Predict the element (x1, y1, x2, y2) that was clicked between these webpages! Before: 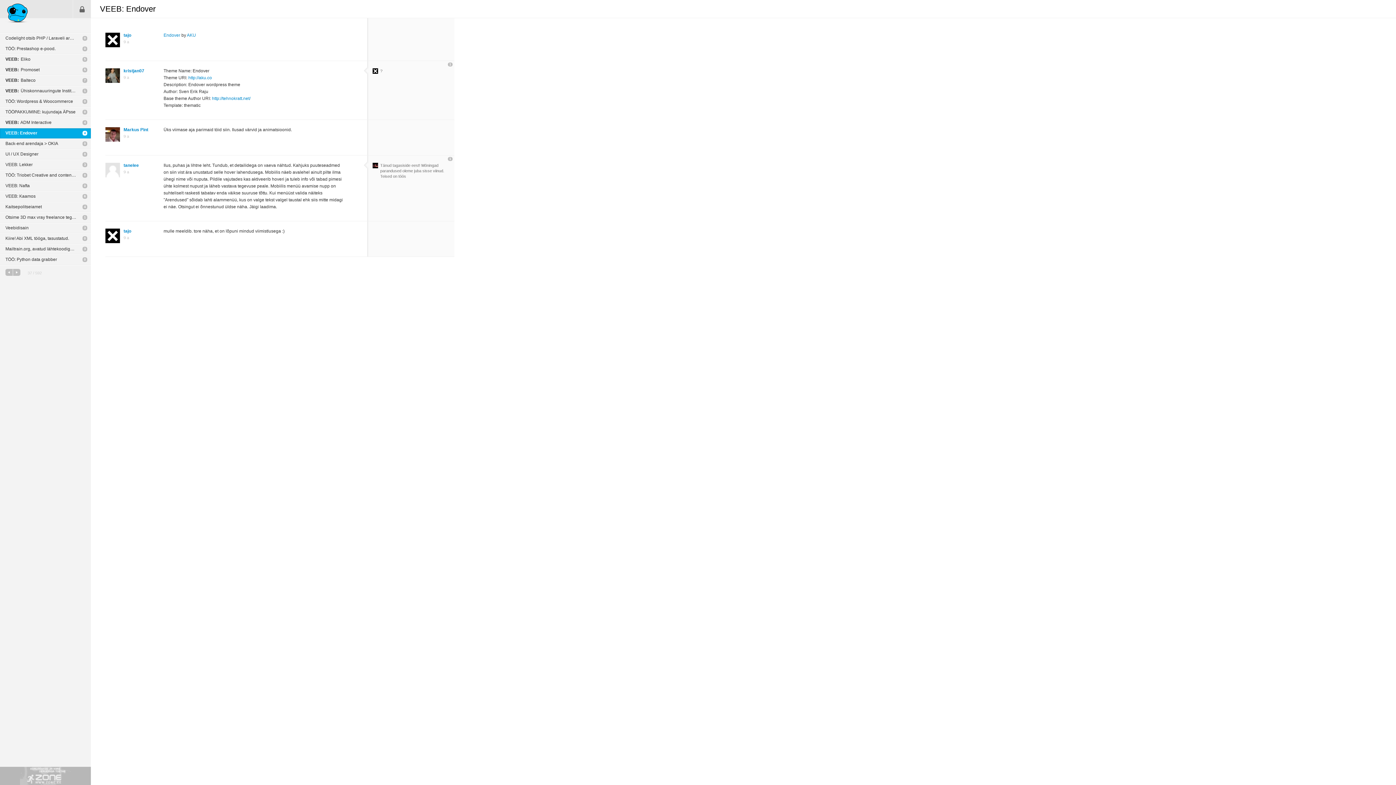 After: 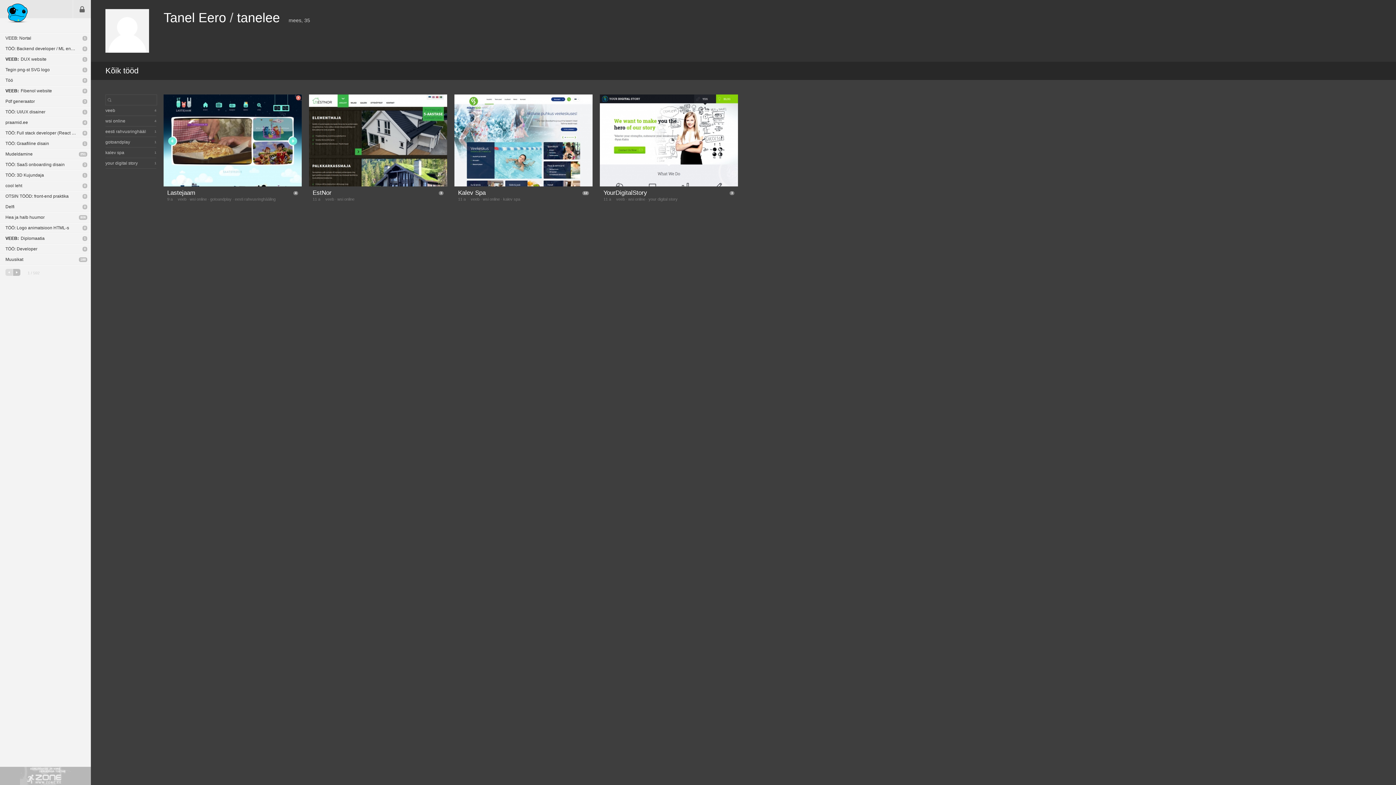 Action: label: tanelee bbox: (123, 162, 138, 168)